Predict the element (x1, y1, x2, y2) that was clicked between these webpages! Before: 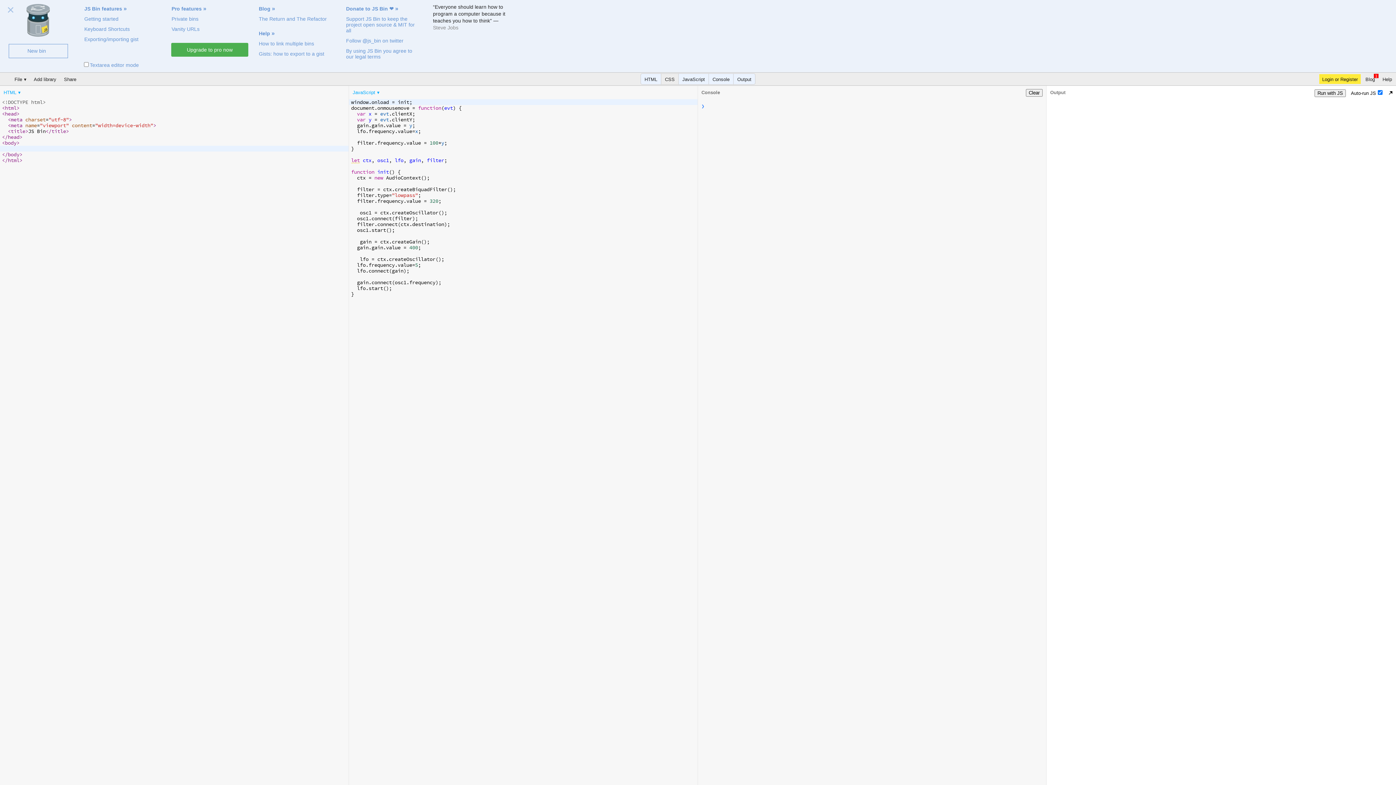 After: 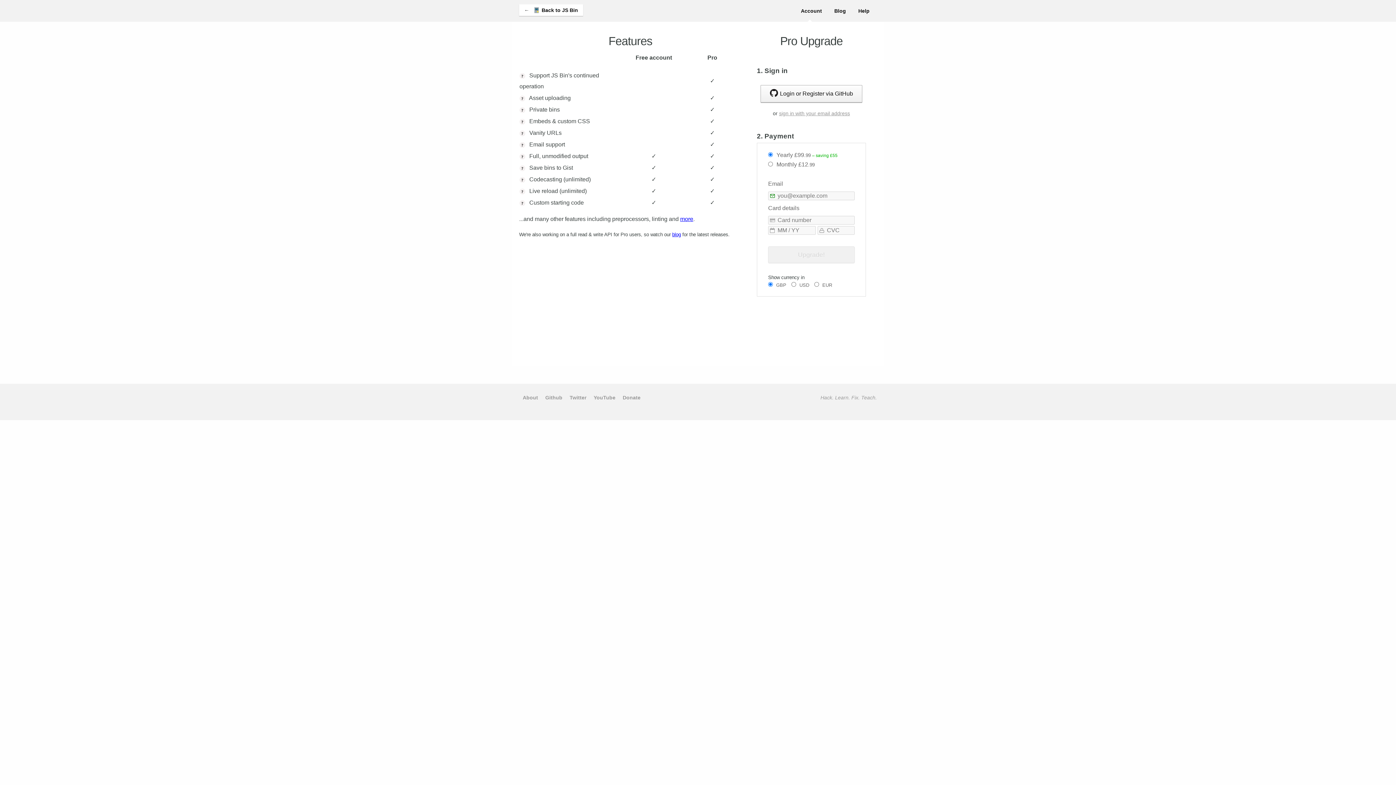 Action: label: Upgrade to pro now bbox: (171, 43, 248, 56)